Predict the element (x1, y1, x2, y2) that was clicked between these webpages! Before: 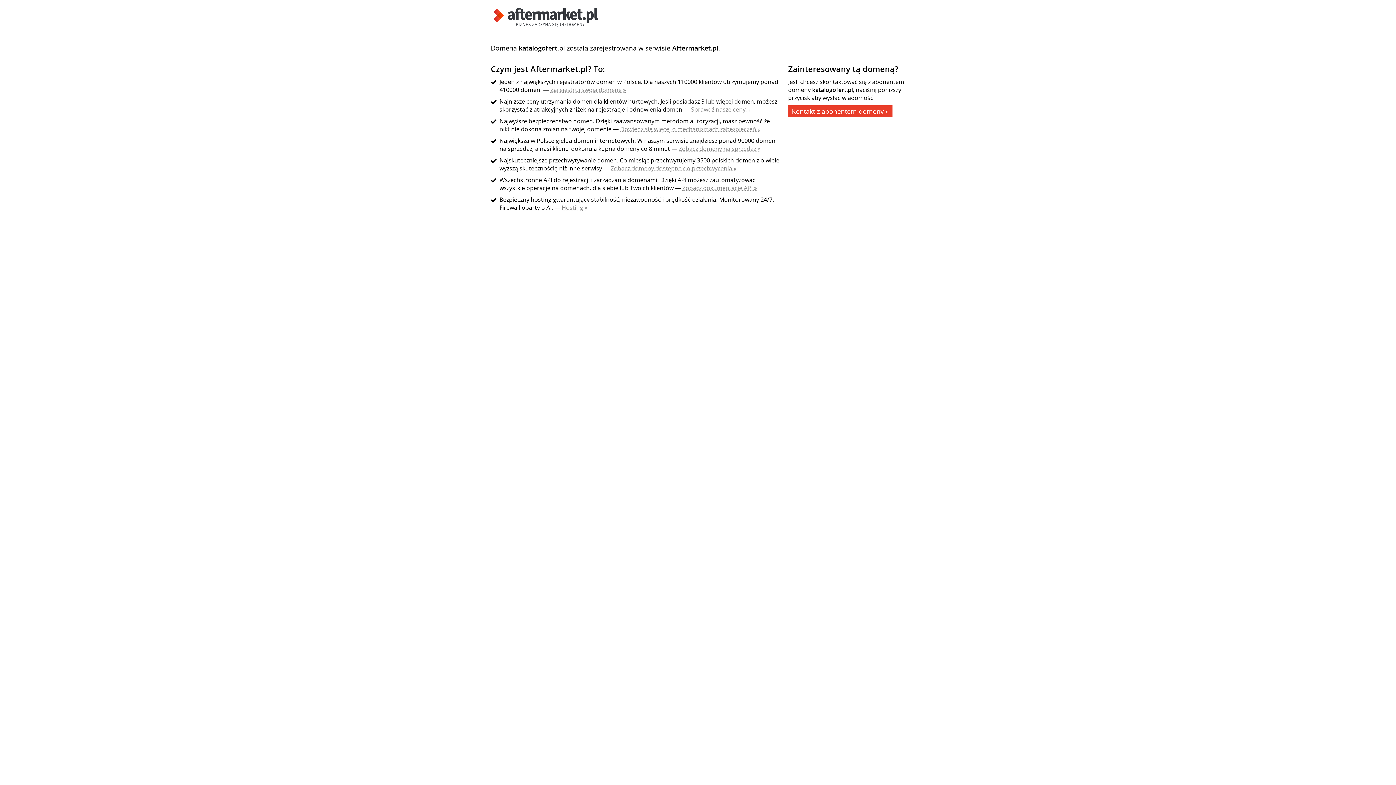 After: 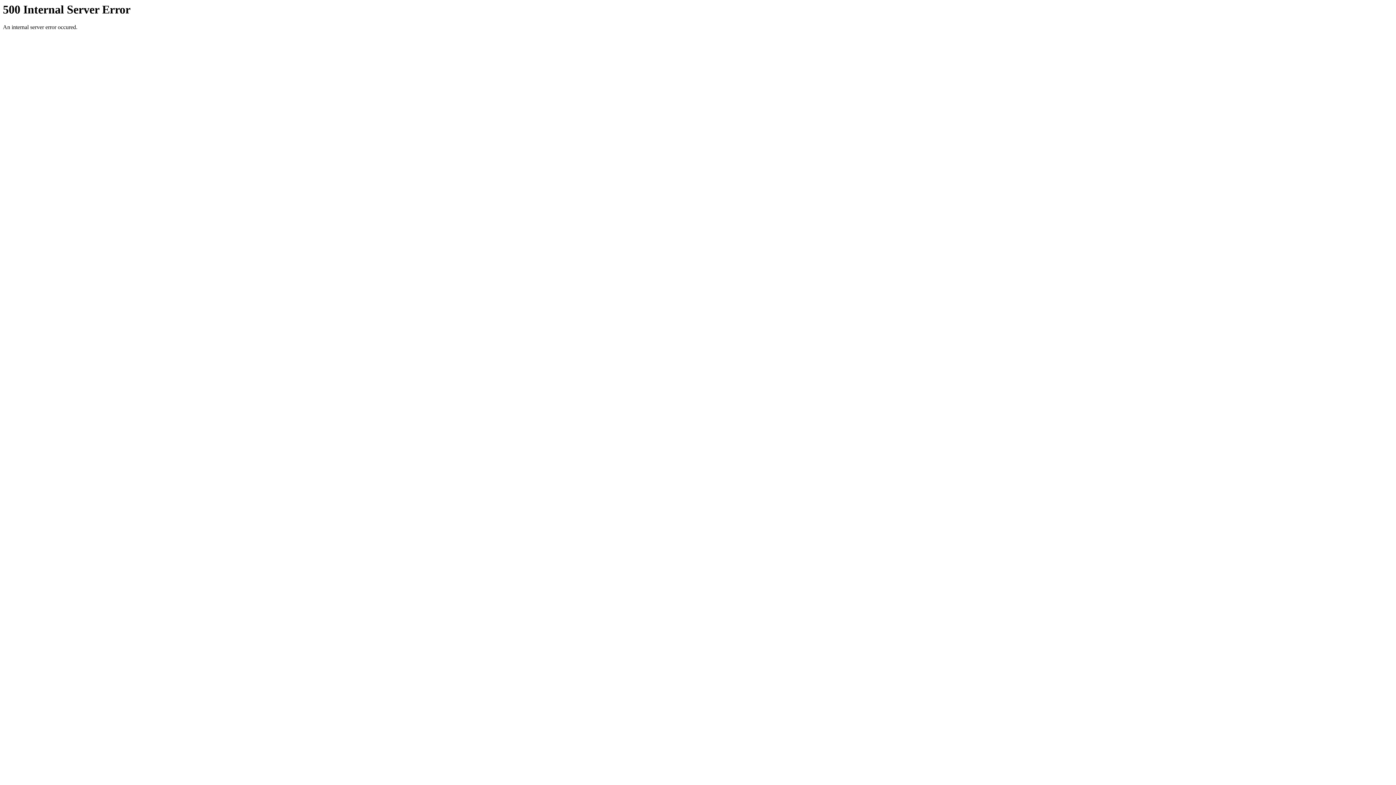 Action: bbox: (561, 203, 587, 211) label: Hosting »